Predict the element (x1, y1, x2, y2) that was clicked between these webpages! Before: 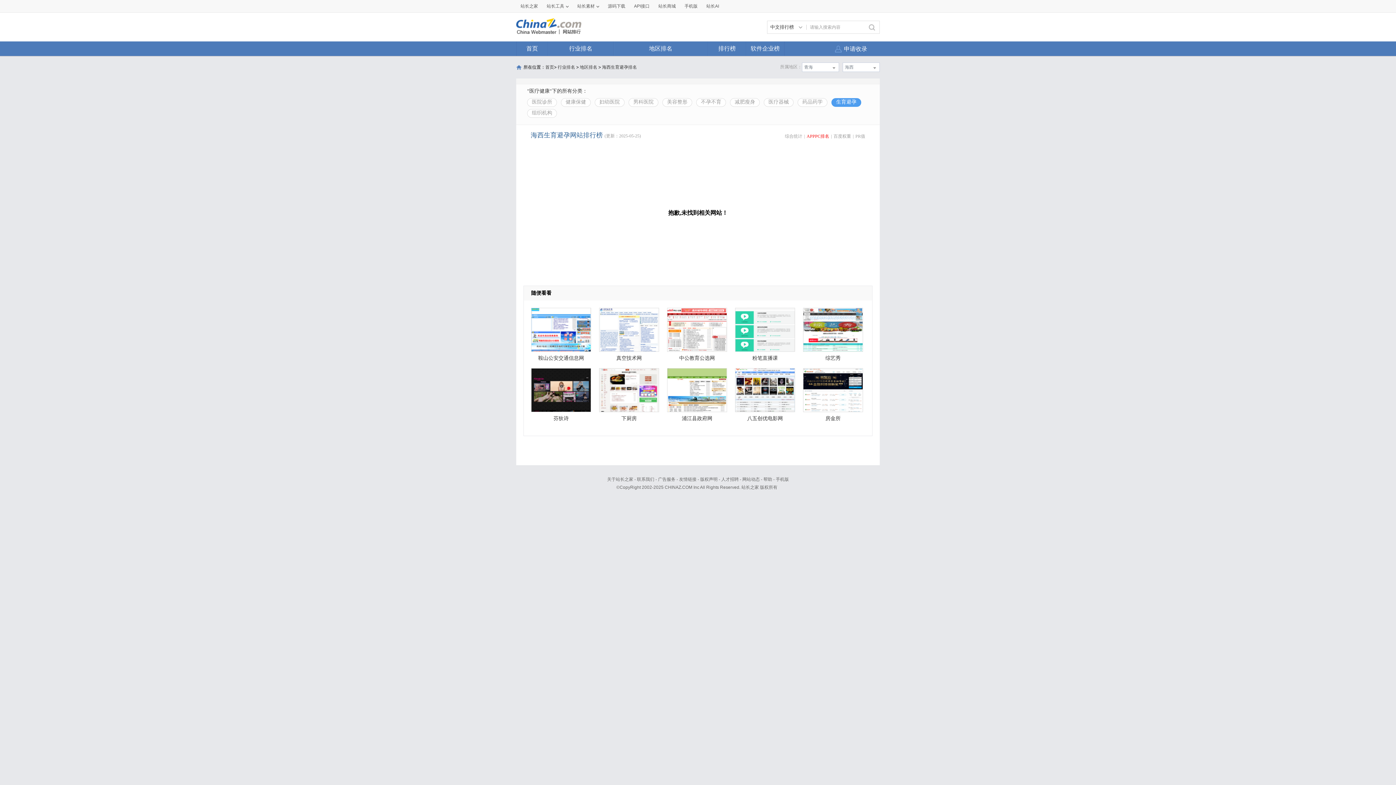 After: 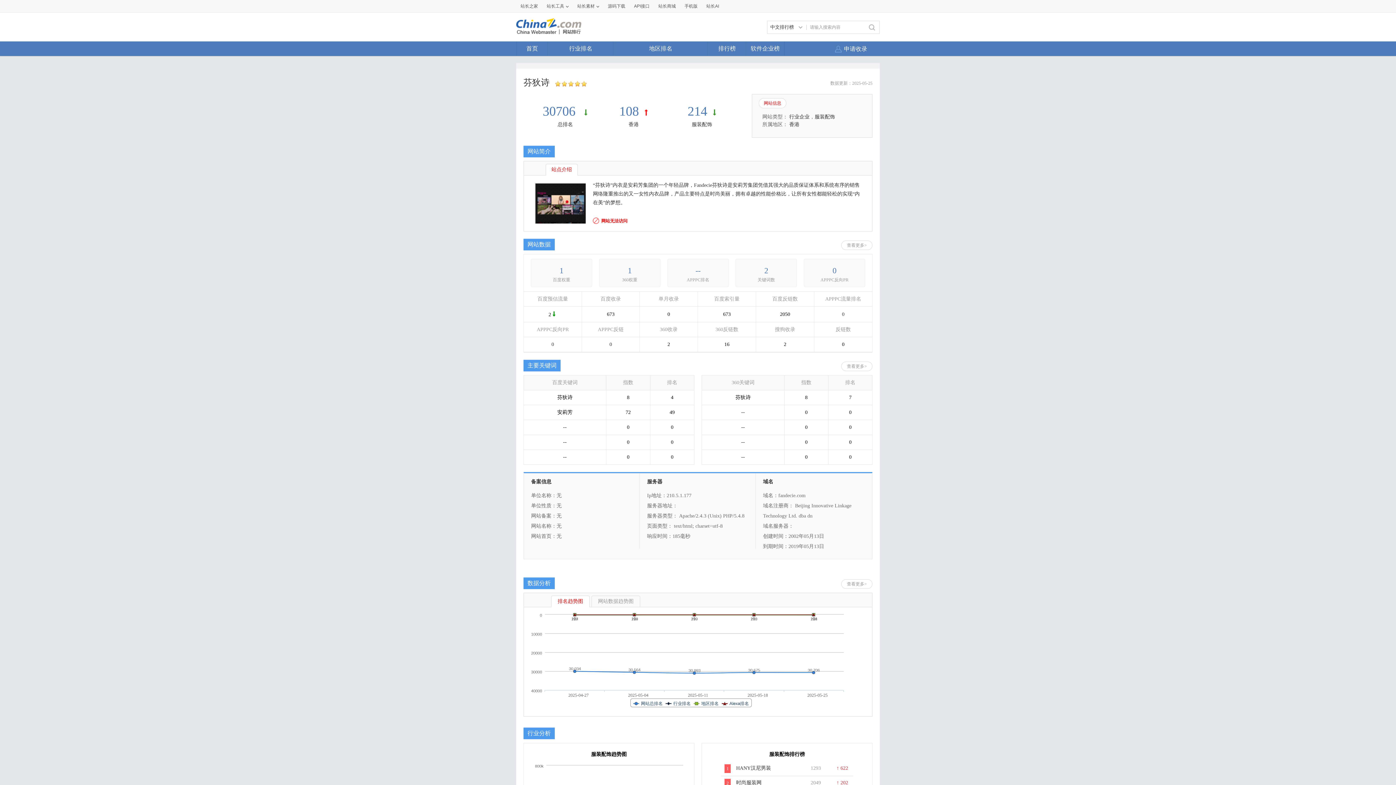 Action: bbox: (531, 368, 591, 412)